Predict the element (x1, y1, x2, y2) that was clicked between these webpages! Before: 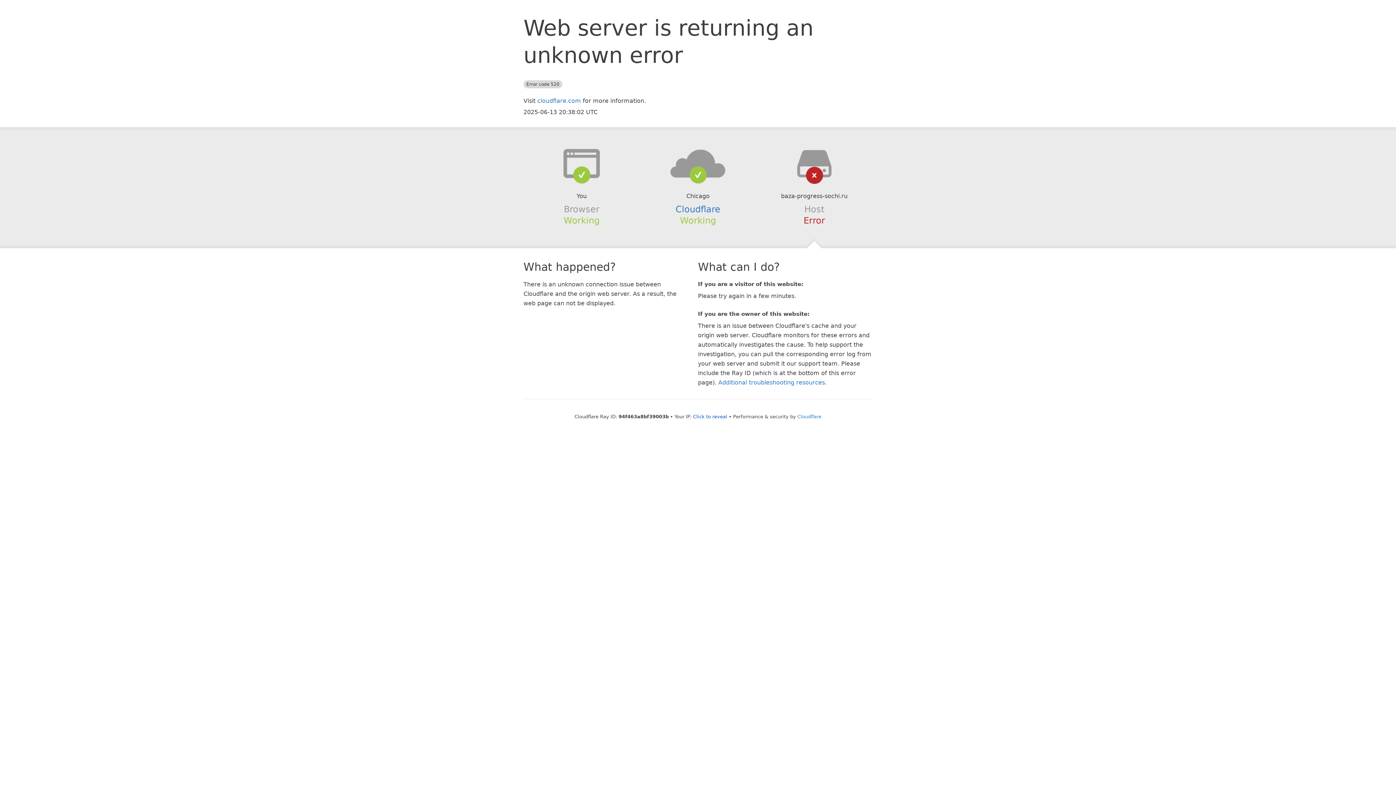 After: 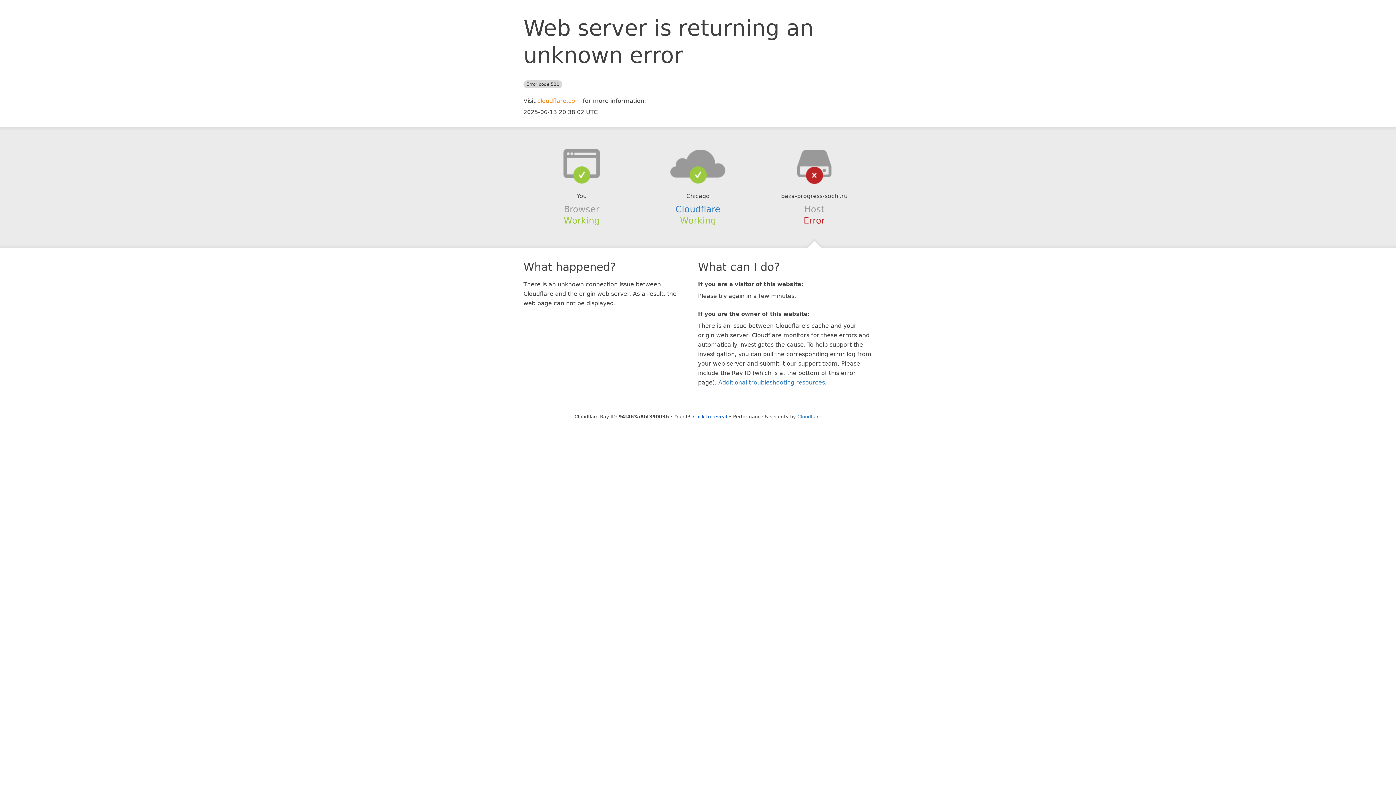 Action: bbox: (537, 97, 581, 104) label: cloudflare.com